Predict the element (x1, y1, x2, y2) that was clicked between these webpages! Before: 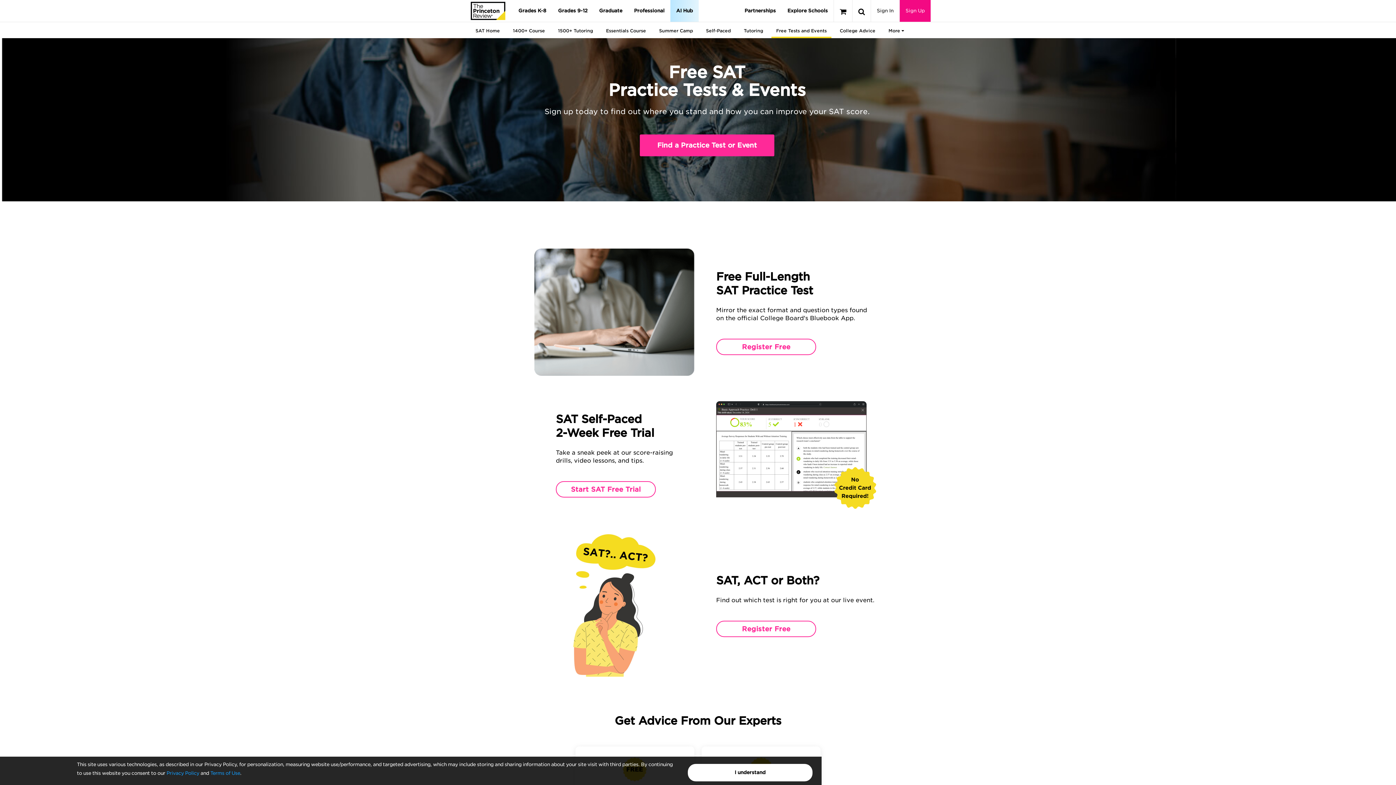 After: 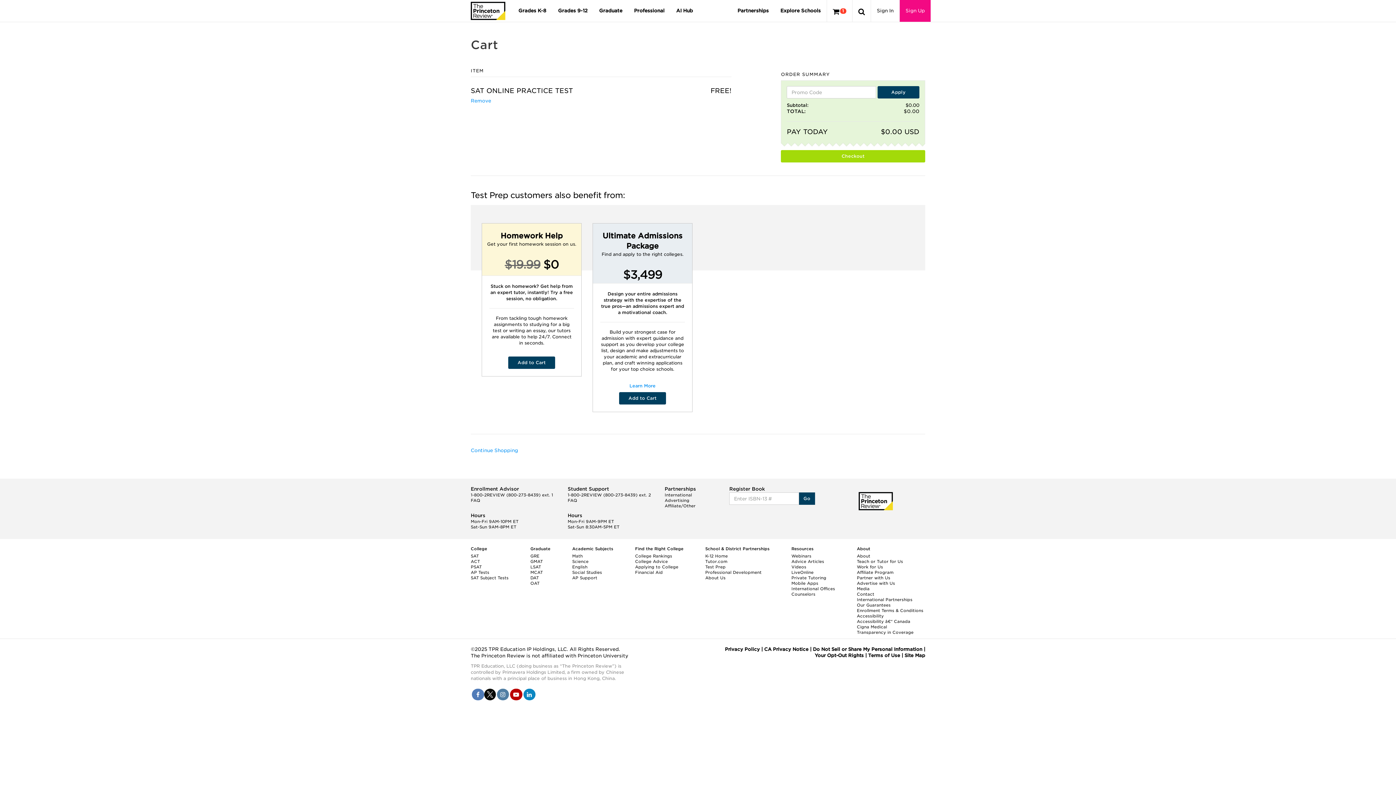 Action: label: Register Free bbox: (716, 338, 816, 355)